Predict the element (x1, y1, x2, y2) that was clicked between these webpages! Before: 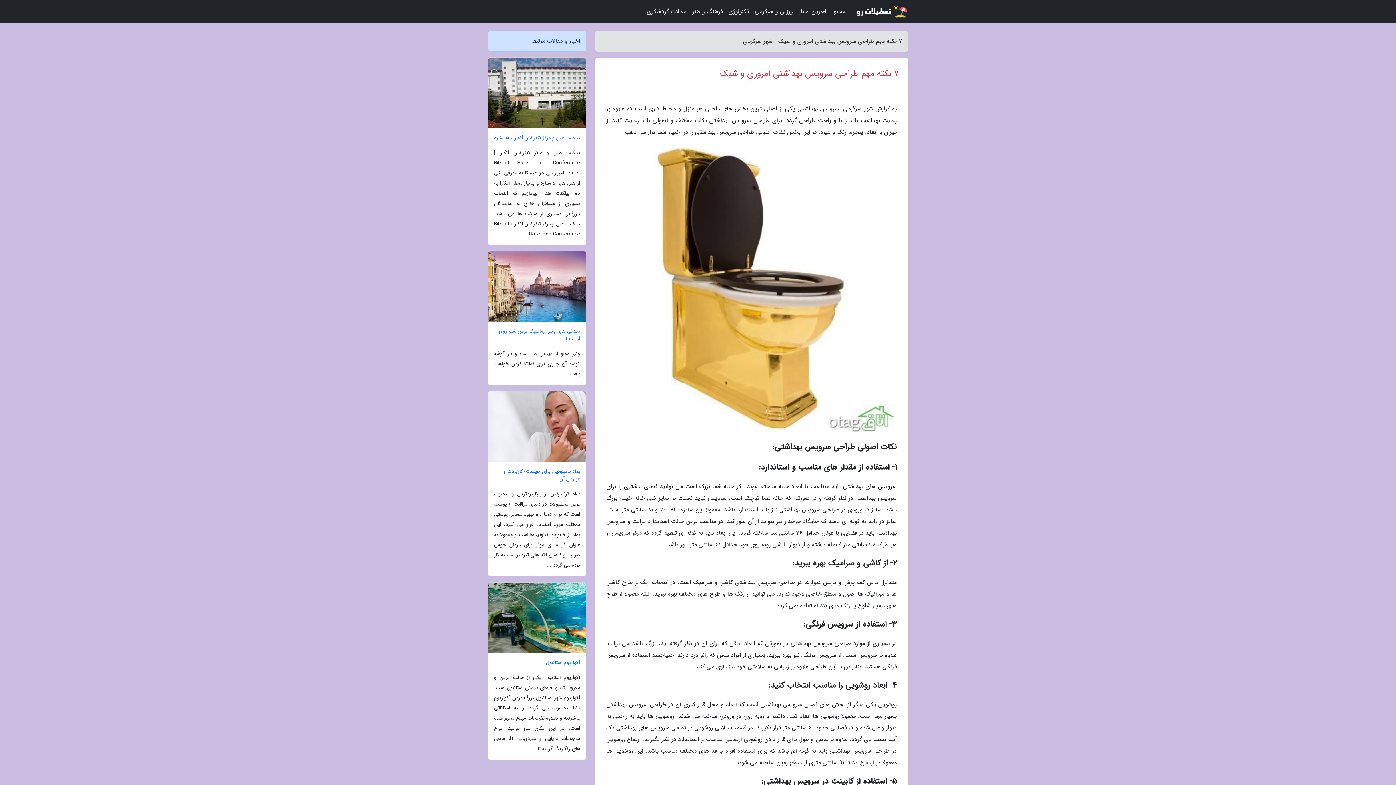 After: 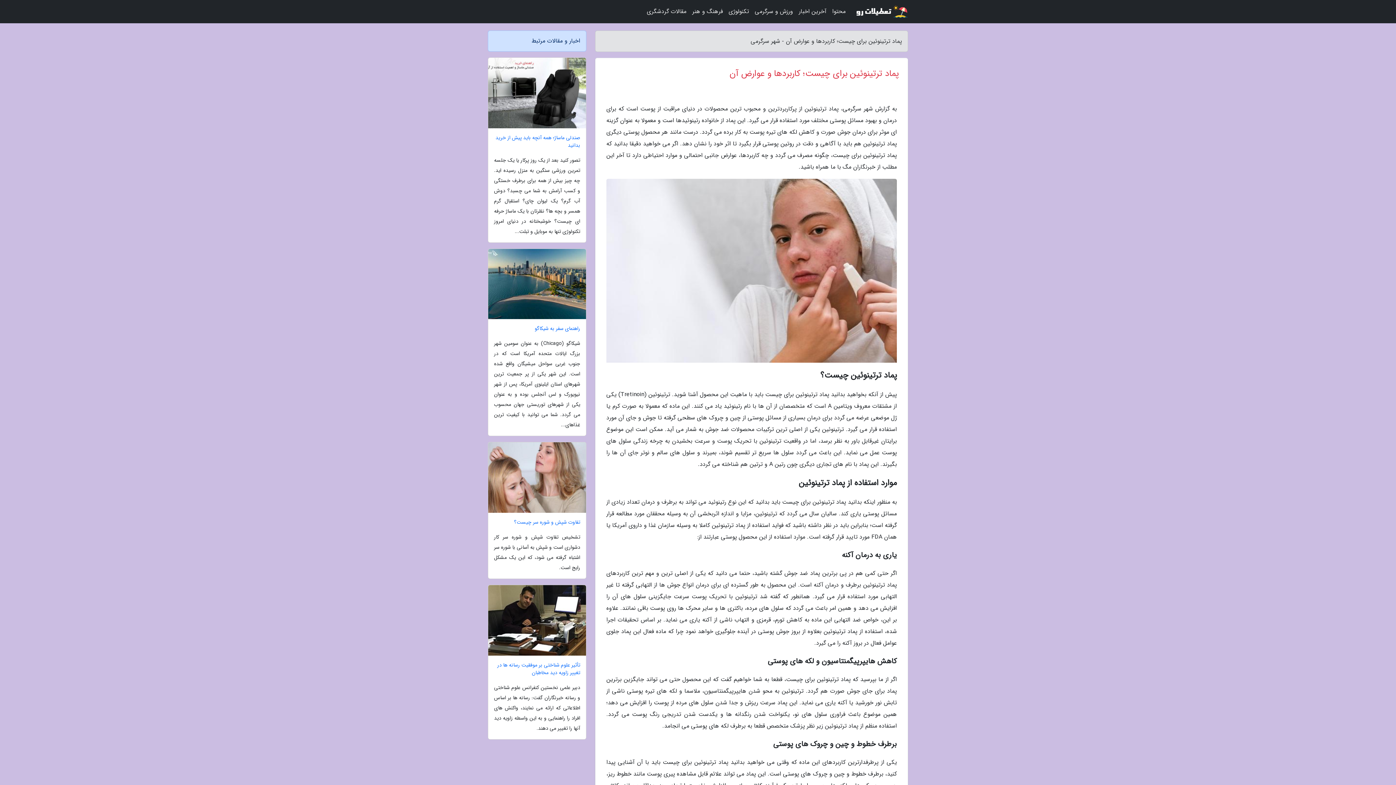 Action: label: پماد ترتینوئین برای چیست؛ کاربردها و عوارض آن bbox: (488, 468, 586, 483)